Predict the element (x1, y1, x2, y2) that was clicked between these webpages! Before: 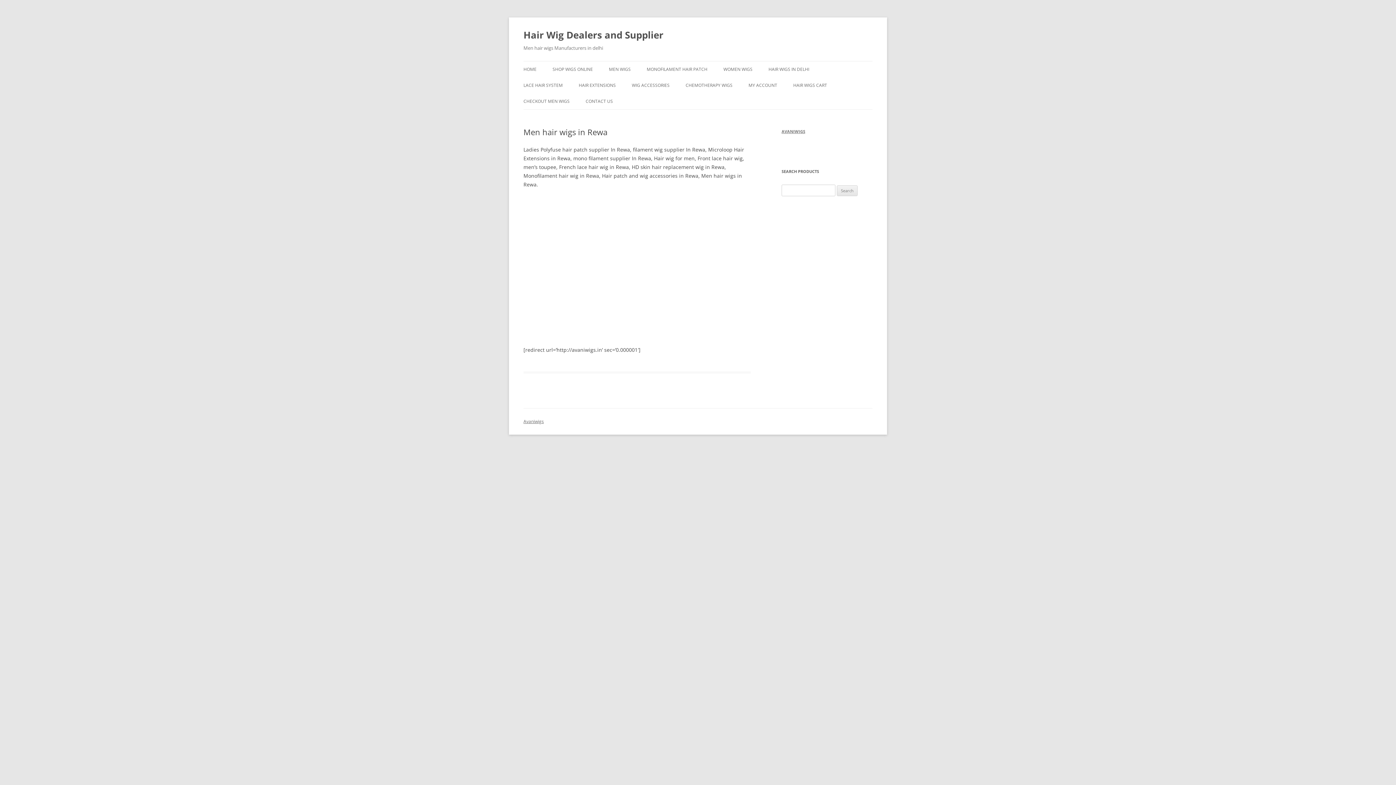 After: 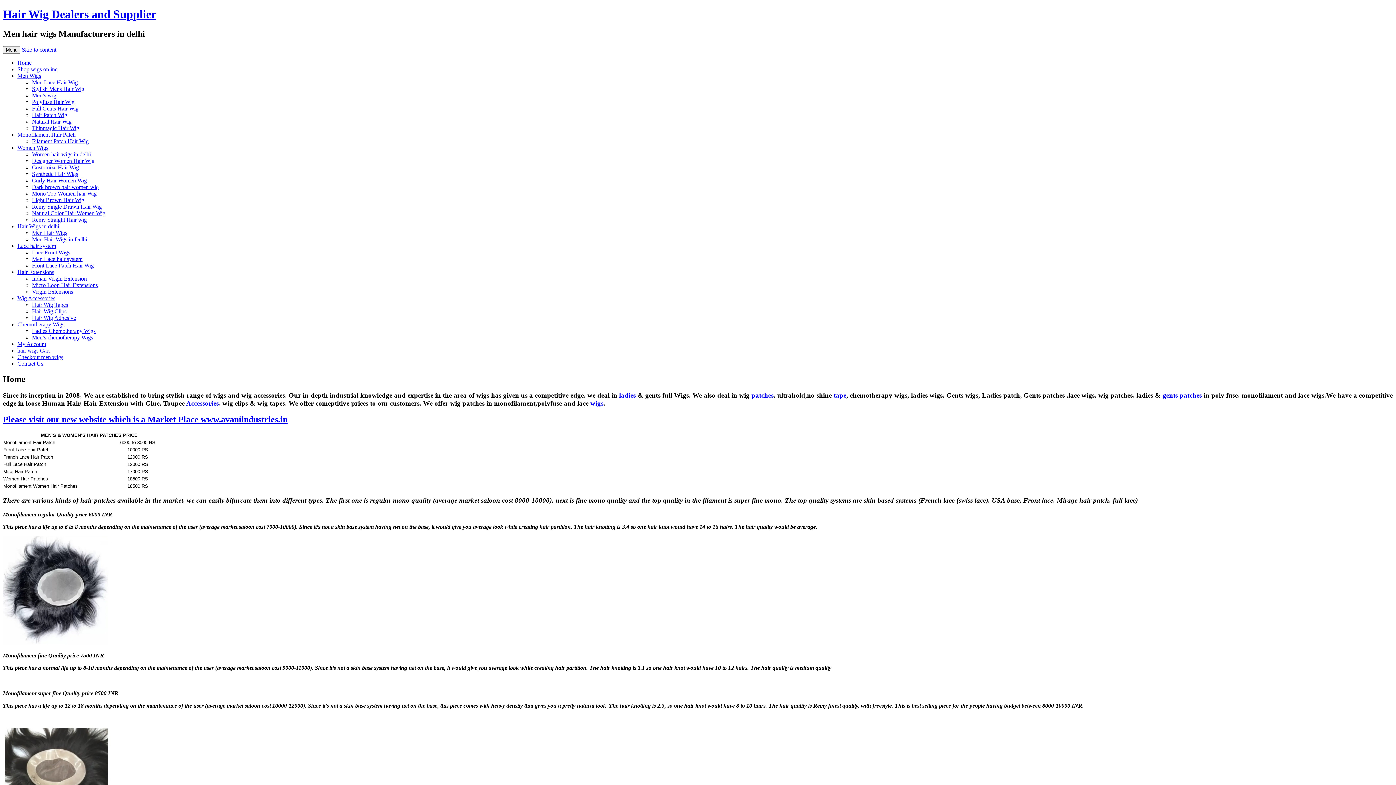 Action: bbox: (523, 26, 663, 43) label: Hair Wig Dealers and Supplier